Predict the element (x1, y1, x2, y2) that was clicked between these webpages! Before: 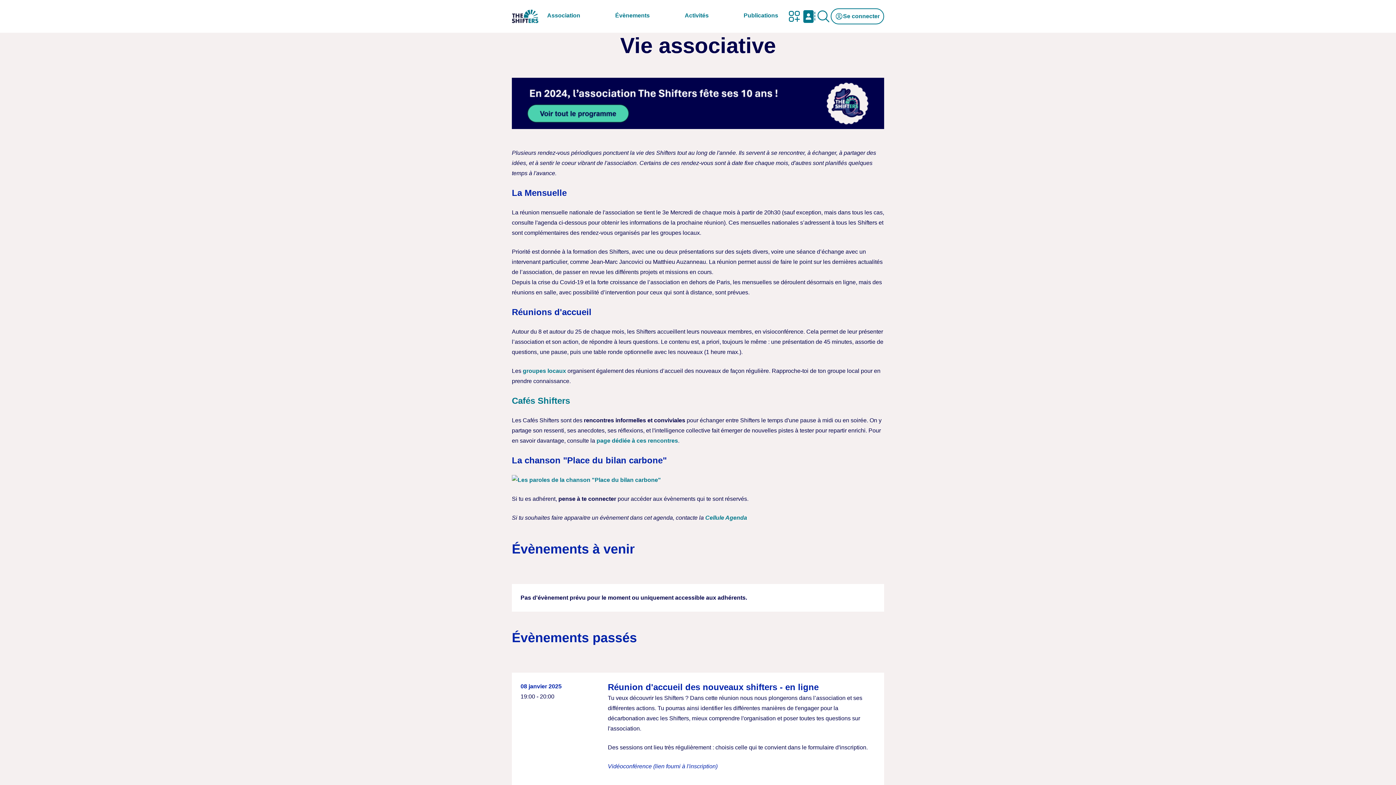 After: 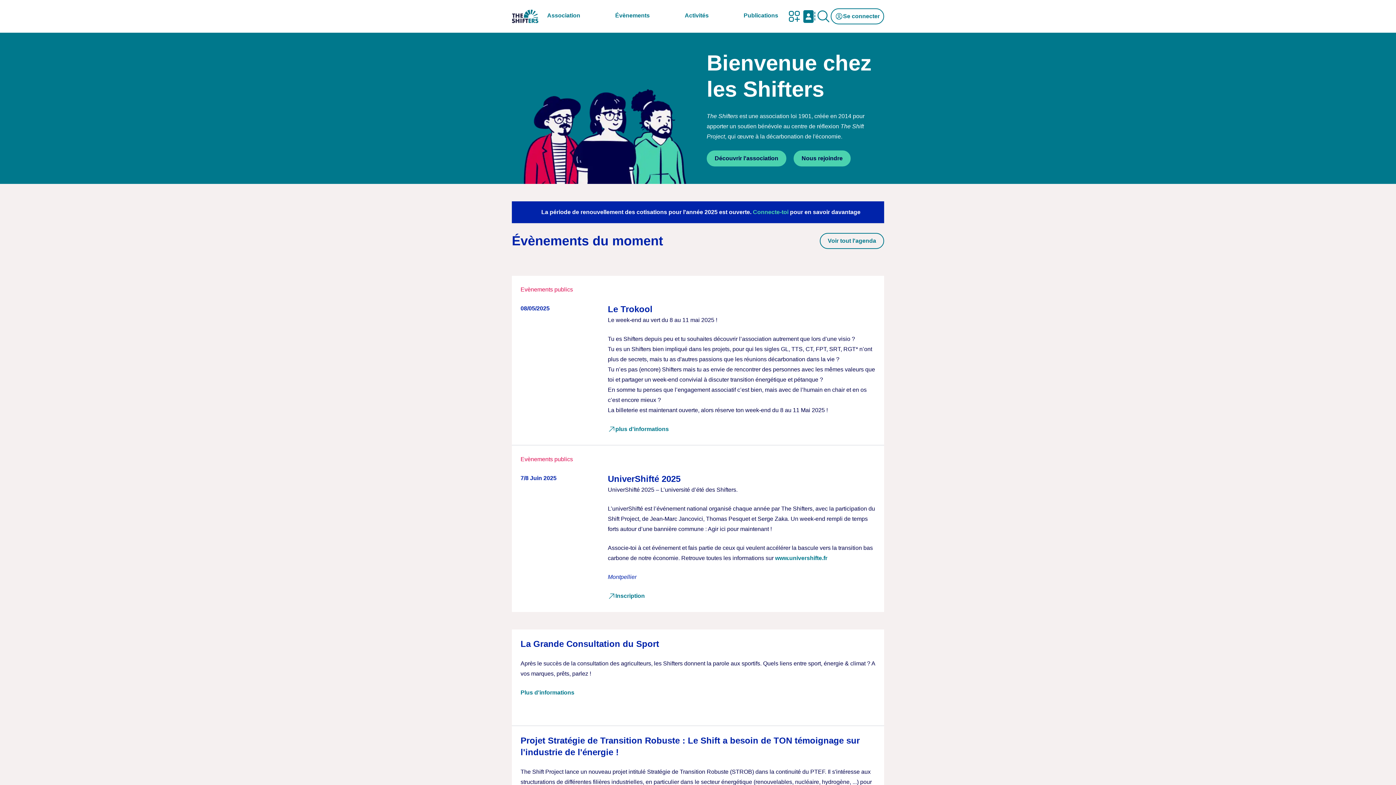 Action: bbox: (512, 7, 538, 25)